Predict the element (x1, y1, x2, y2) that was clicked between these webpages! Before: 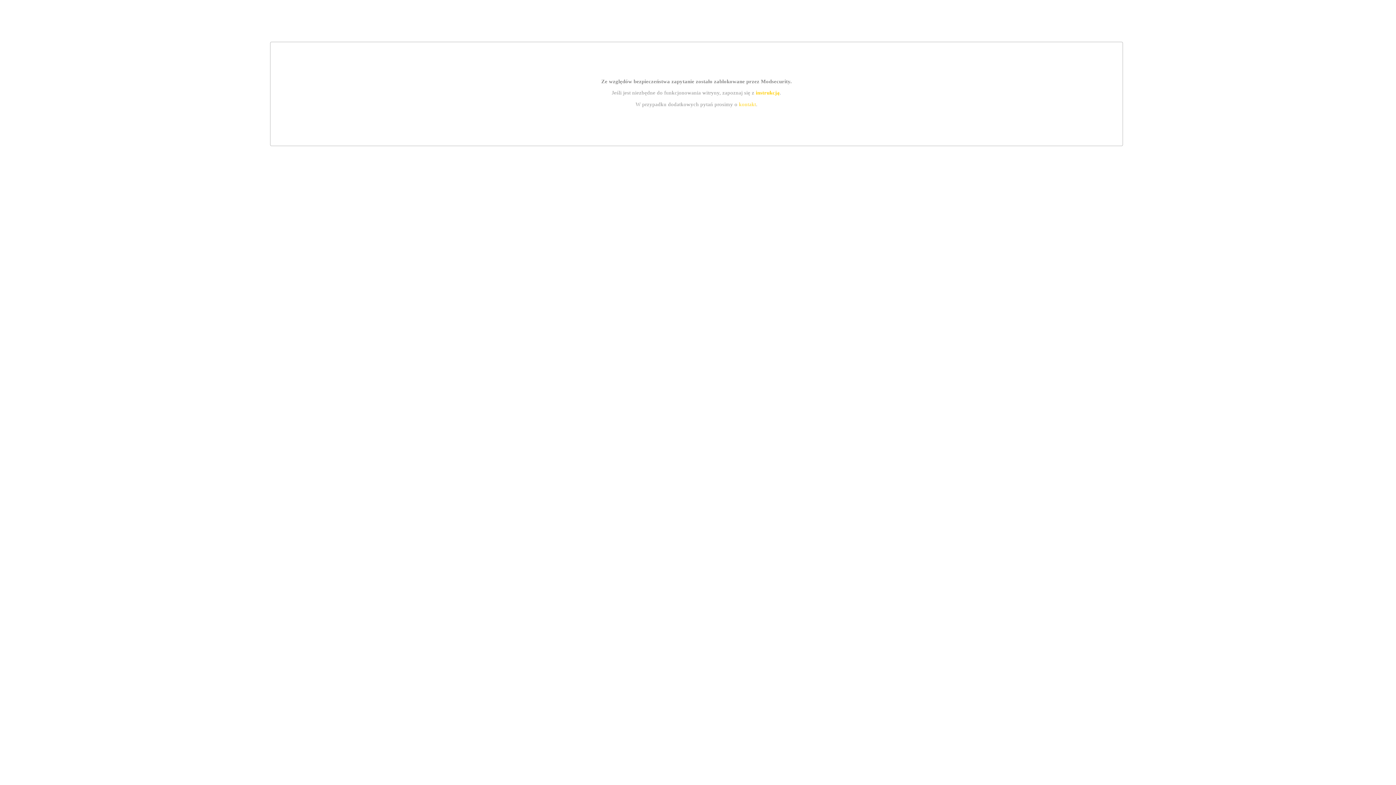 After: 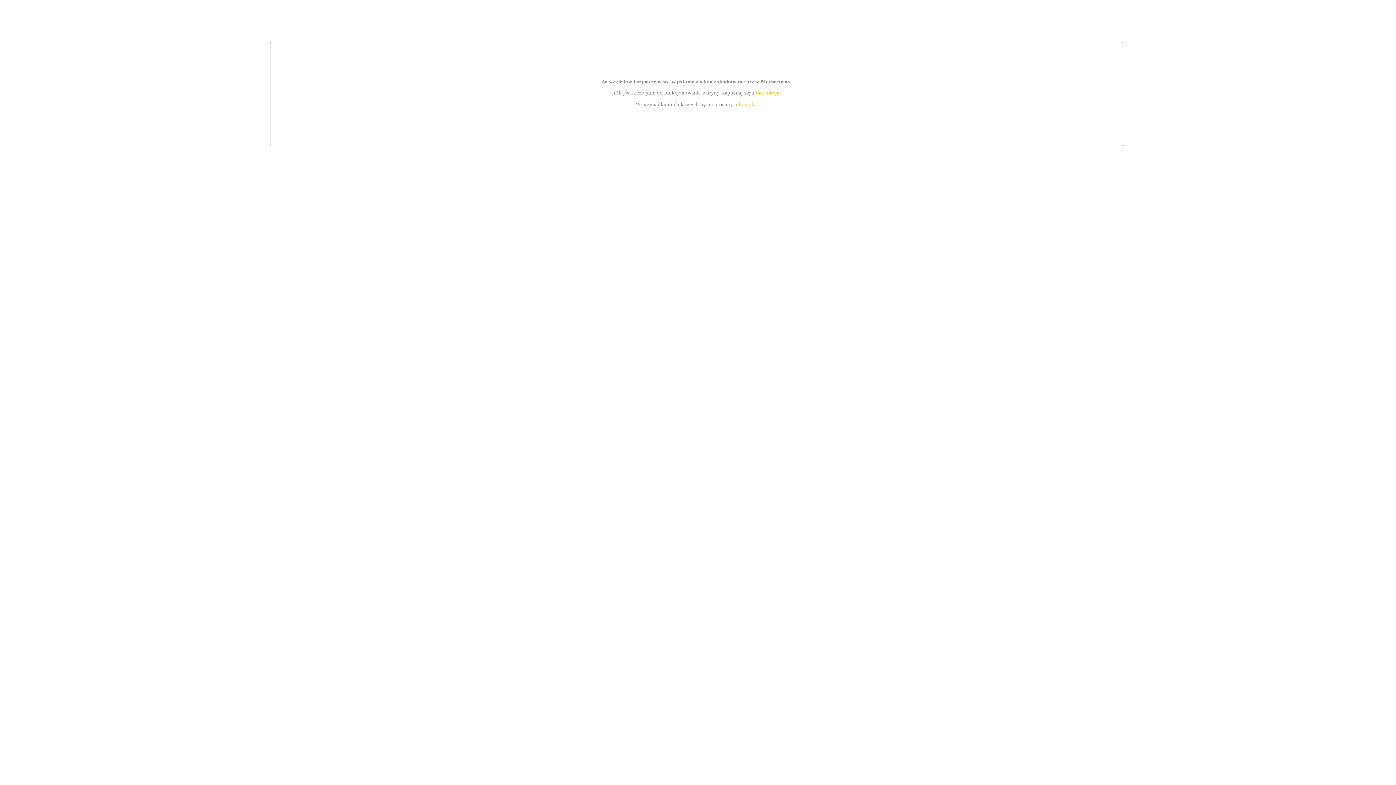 Action: label: kontakt bbox: (739, 101, 756, 107)